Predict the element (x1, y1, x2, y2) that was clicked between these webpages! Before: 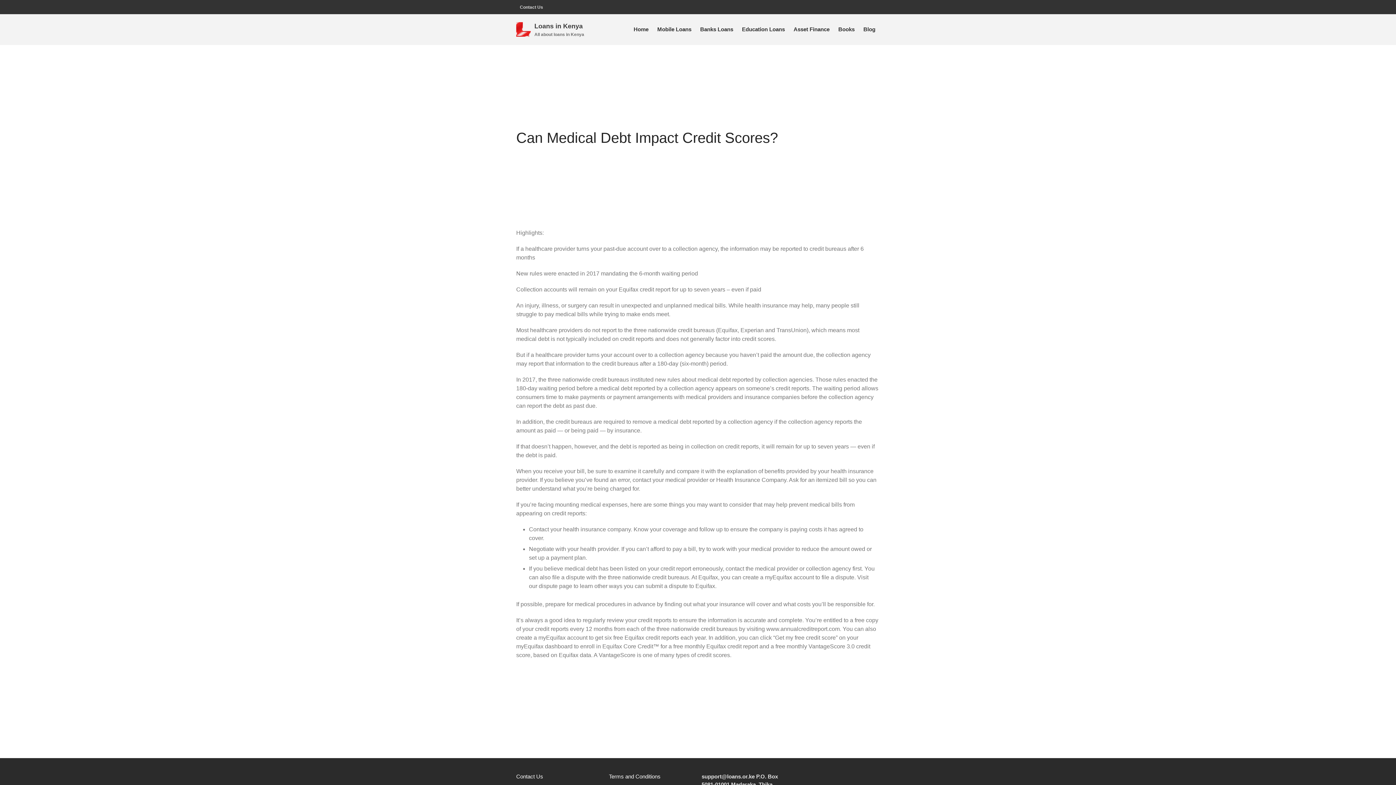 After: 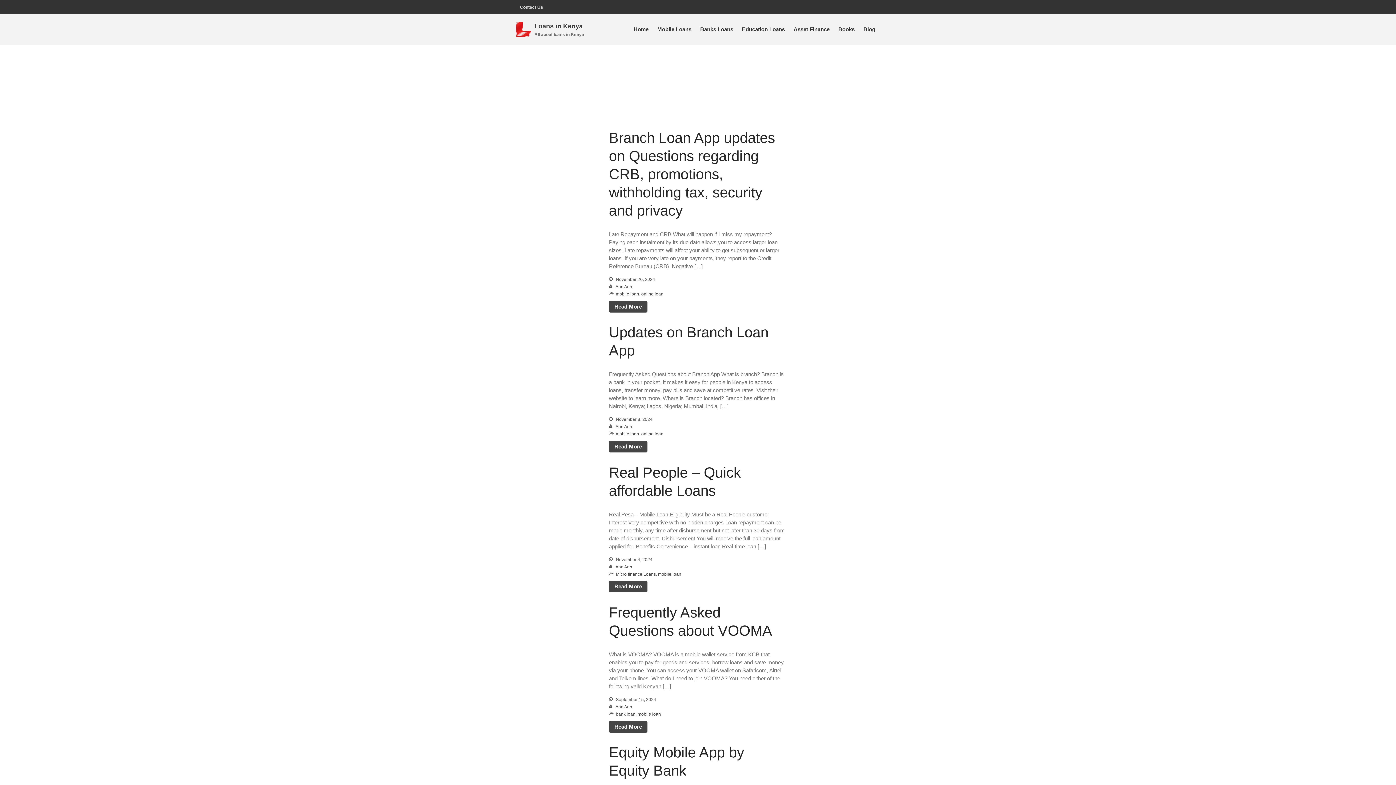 Action: bbox: (860, 24, 879, 35) label: Blog